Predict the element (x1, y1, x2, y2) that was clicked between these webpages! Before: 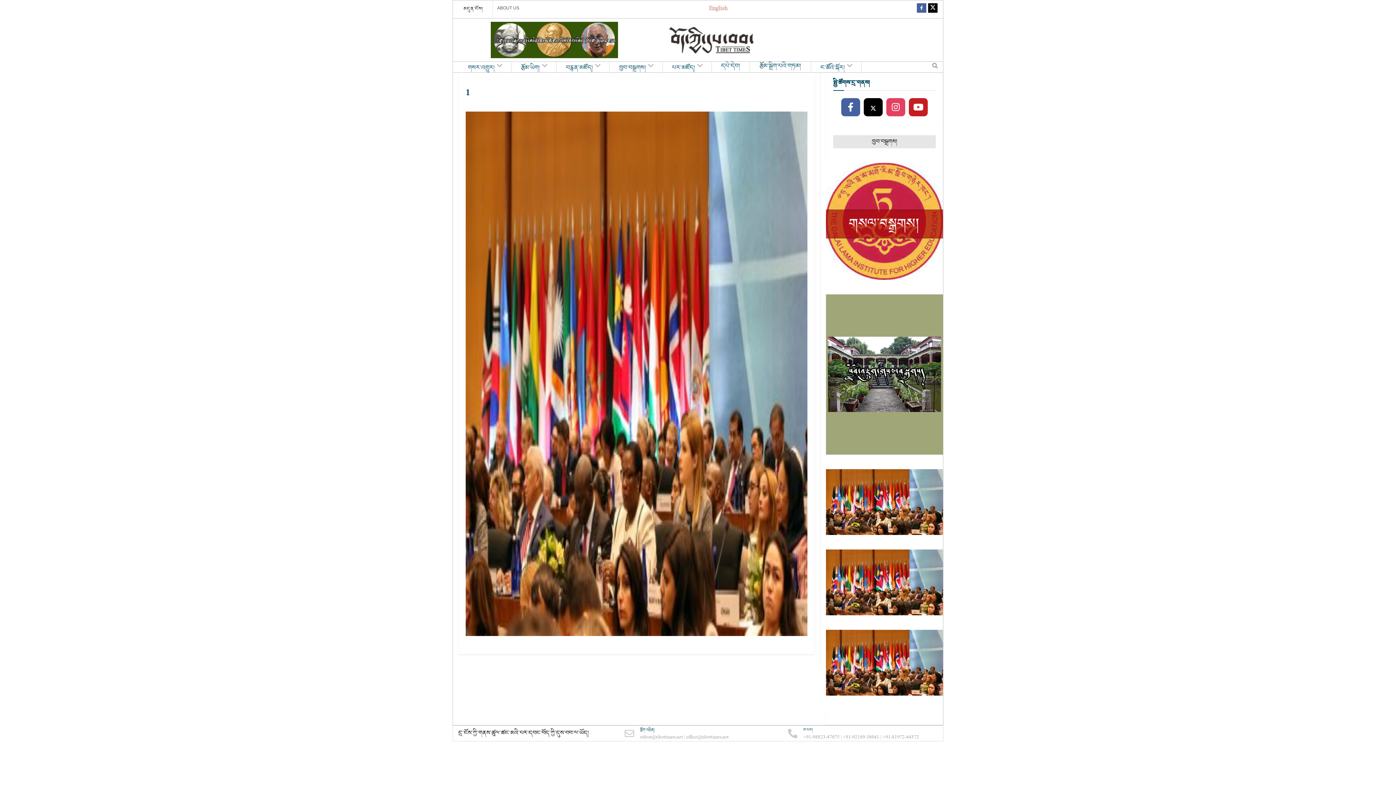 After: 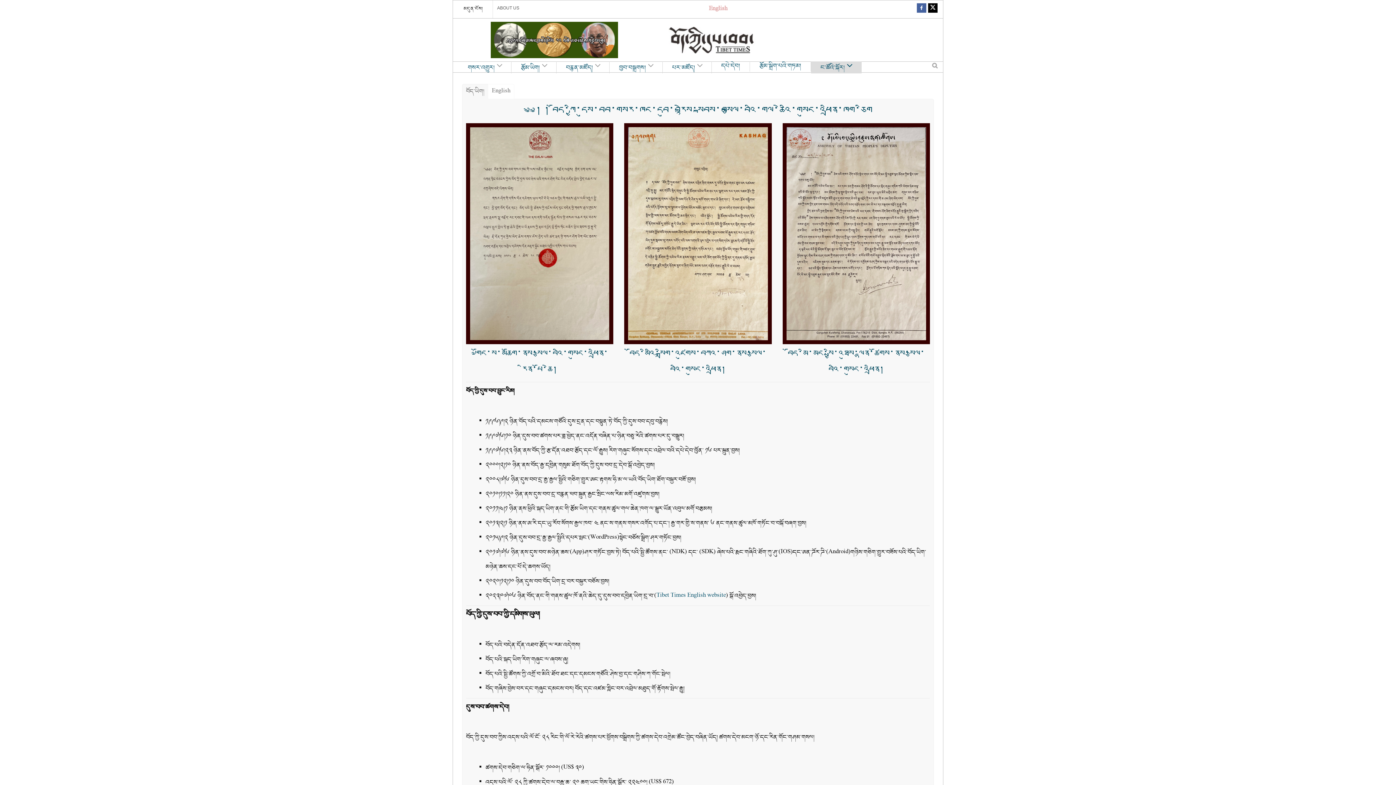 Action: bbox: (497, 3, 519, 12) label: ABOUT US